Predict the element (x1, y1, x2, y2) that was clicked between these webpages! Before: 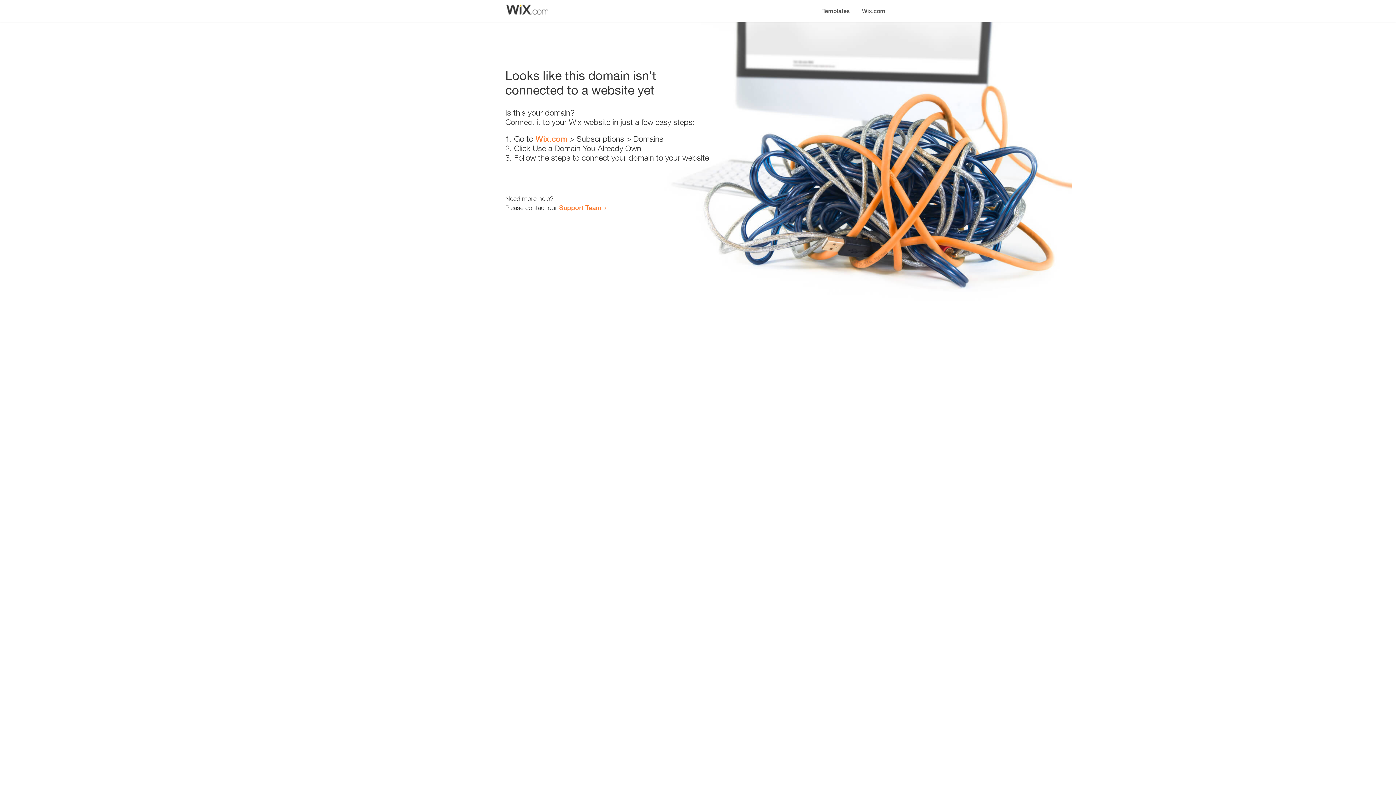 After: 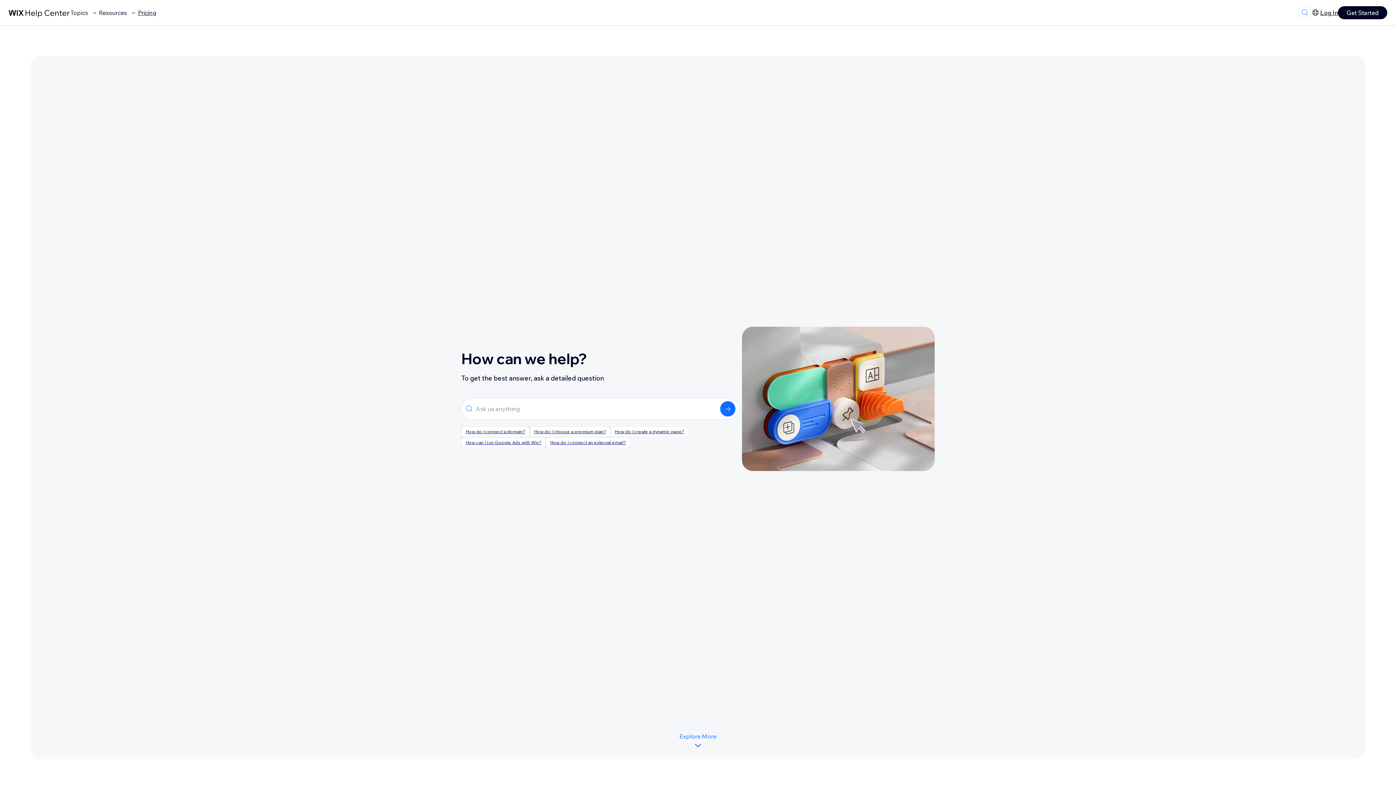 Action: bbox: (559, 203, 601, 211) label: Support Team